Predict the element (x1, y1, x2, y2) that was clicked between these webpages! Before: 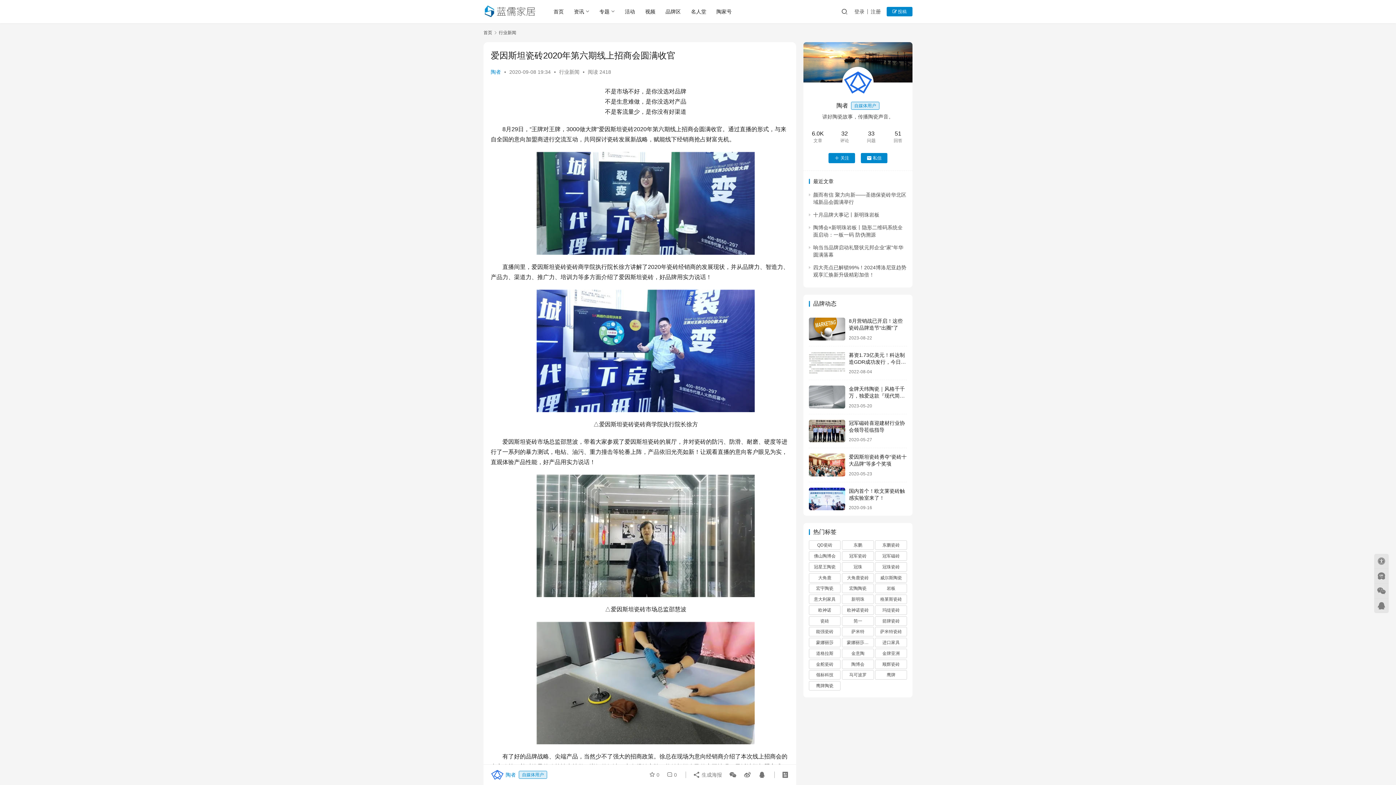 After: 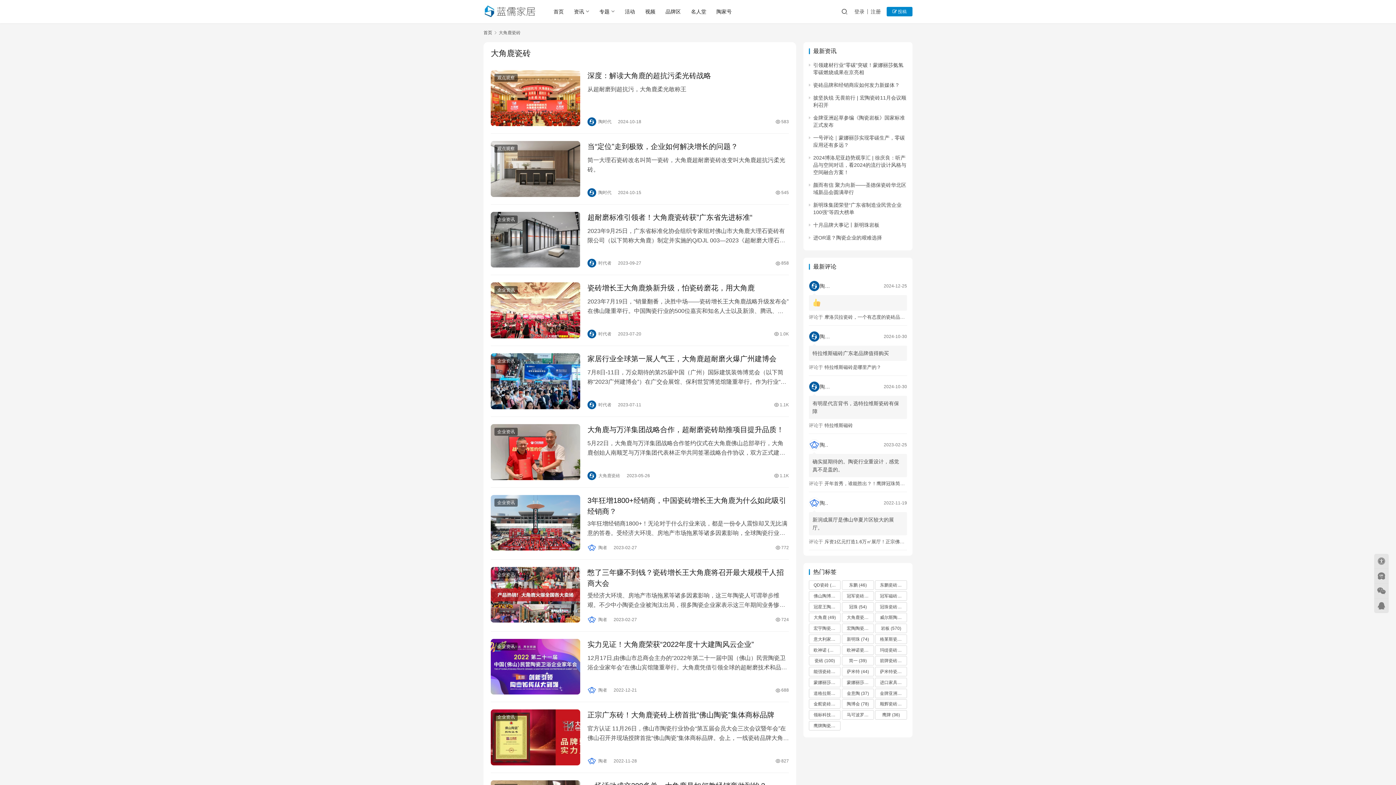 Action: bbox: (842, 573, 874, 582) label: 大角鹿瓷砖 (47个项目)